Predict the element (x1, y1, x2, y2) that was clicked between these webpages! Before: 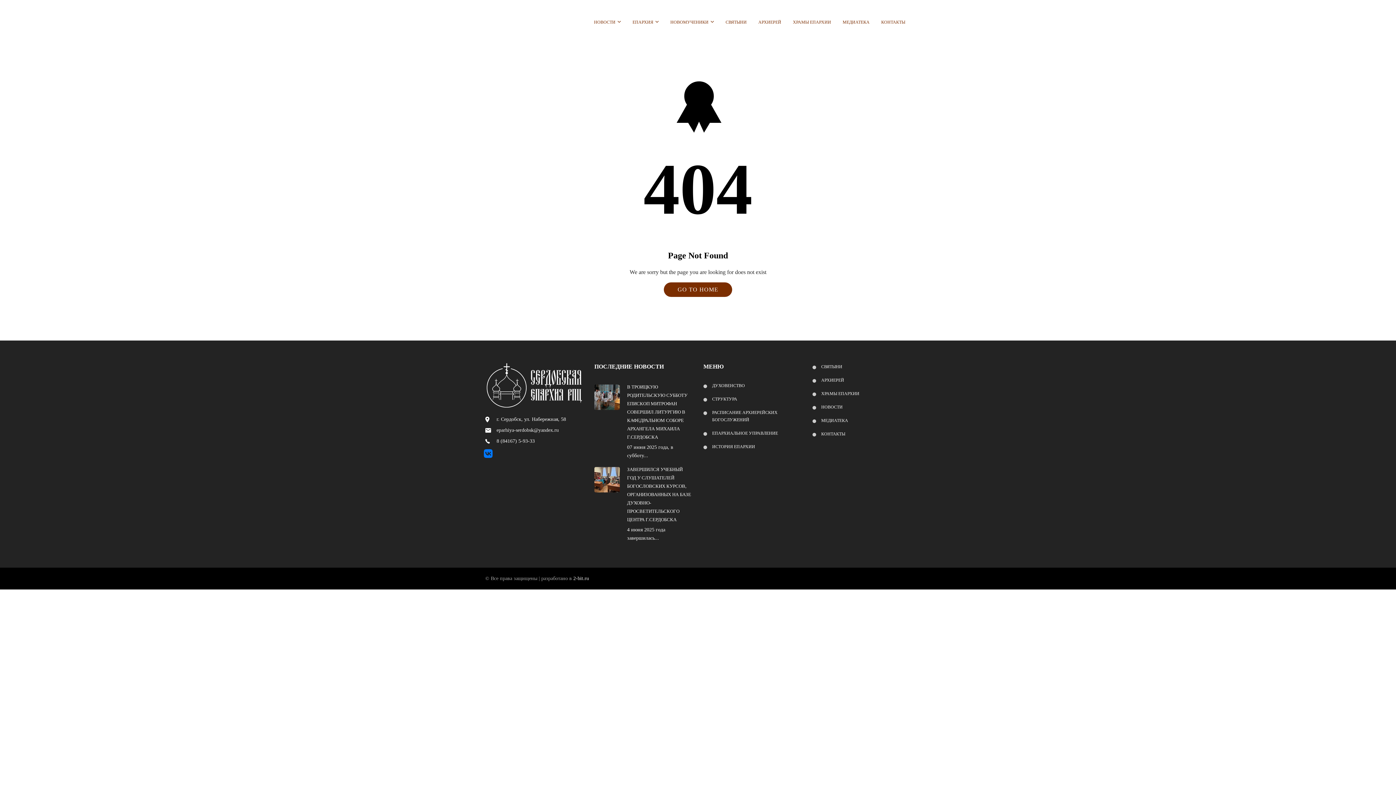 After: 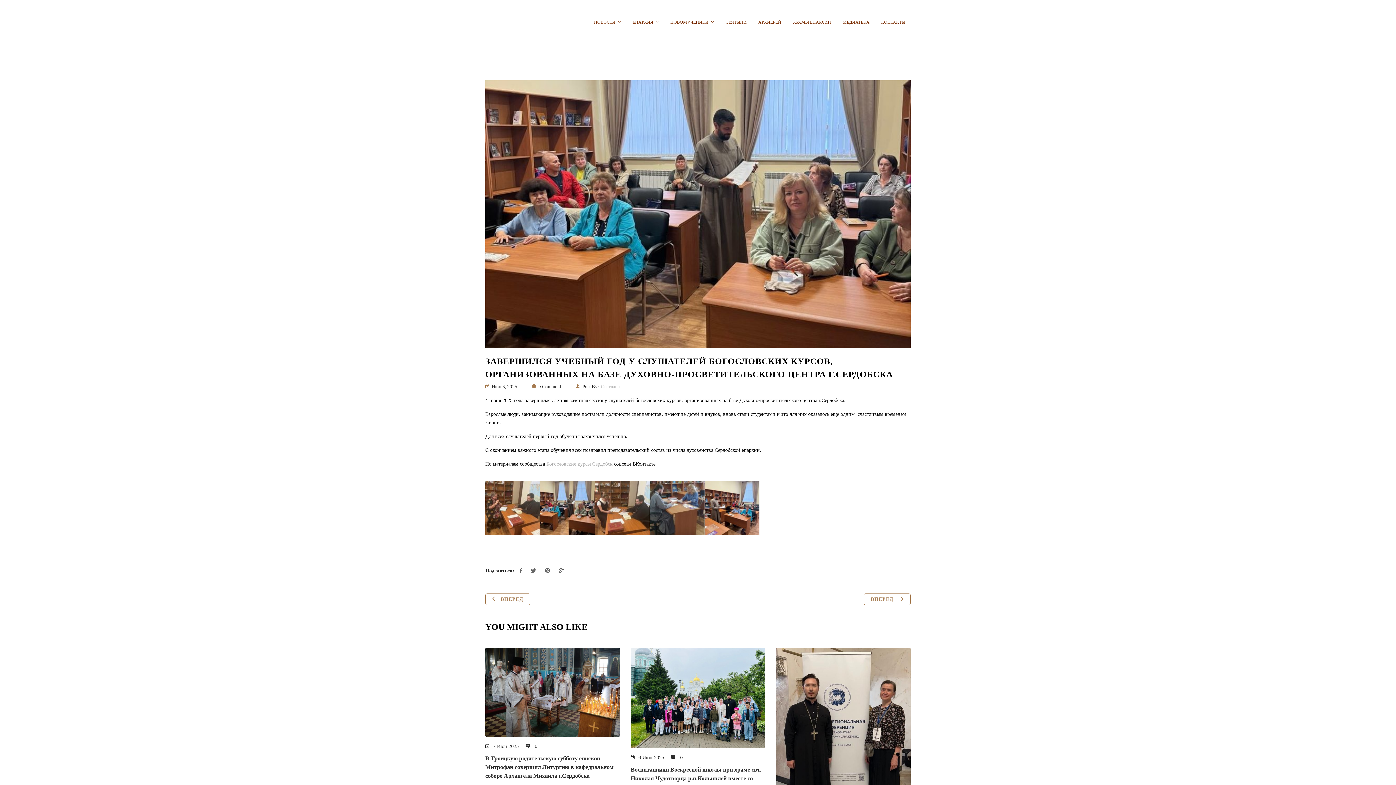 Action: label: ЗАВЕРШИЛСЯ УЧЕБНЫЙ ГОД У СЛУШАТЕЛЕЙ БОГОСЛОВСКИХ КУРСОВ, ОРГАНИЗОВАННЫХ НА БАЗЕ ДУХОВНО-ПРОСВЕТИТЕЛЬСКОГО ЦЕНТРА Г.СЕРДОБСКА bbox: (627, 466, 691, 522)